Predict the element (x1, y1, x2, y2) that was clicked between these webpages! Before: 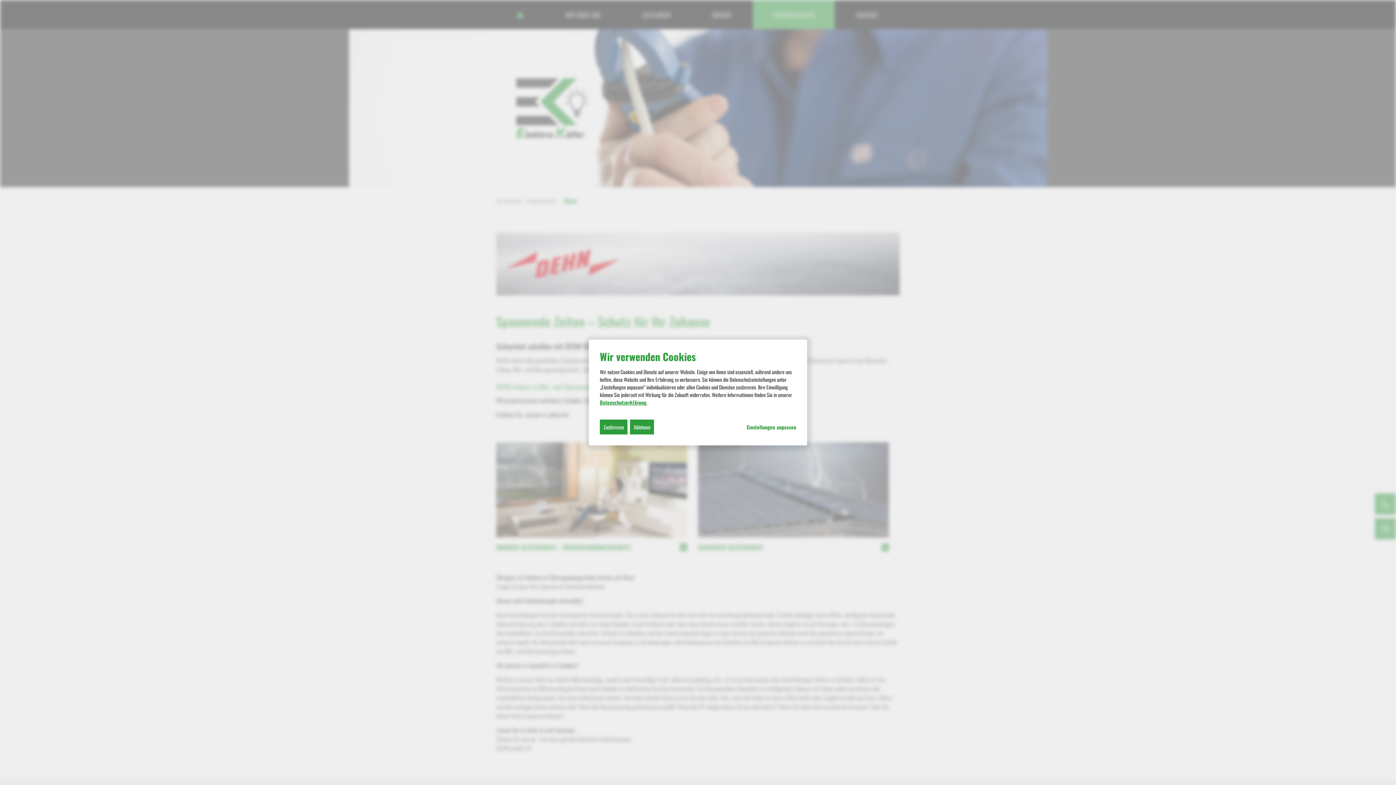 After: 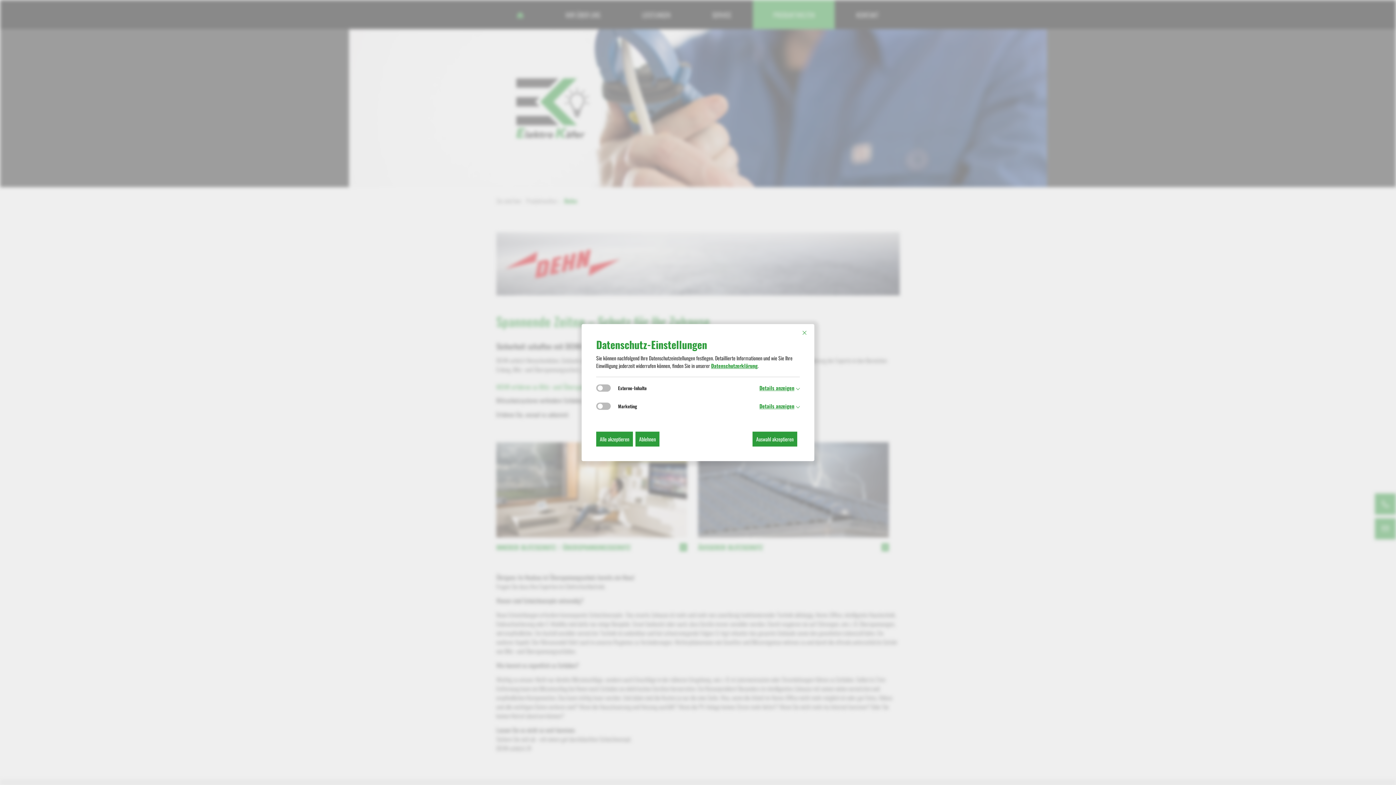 Action: bbox: (746, 423, 796, 431) label: Einstellungen anpassen...